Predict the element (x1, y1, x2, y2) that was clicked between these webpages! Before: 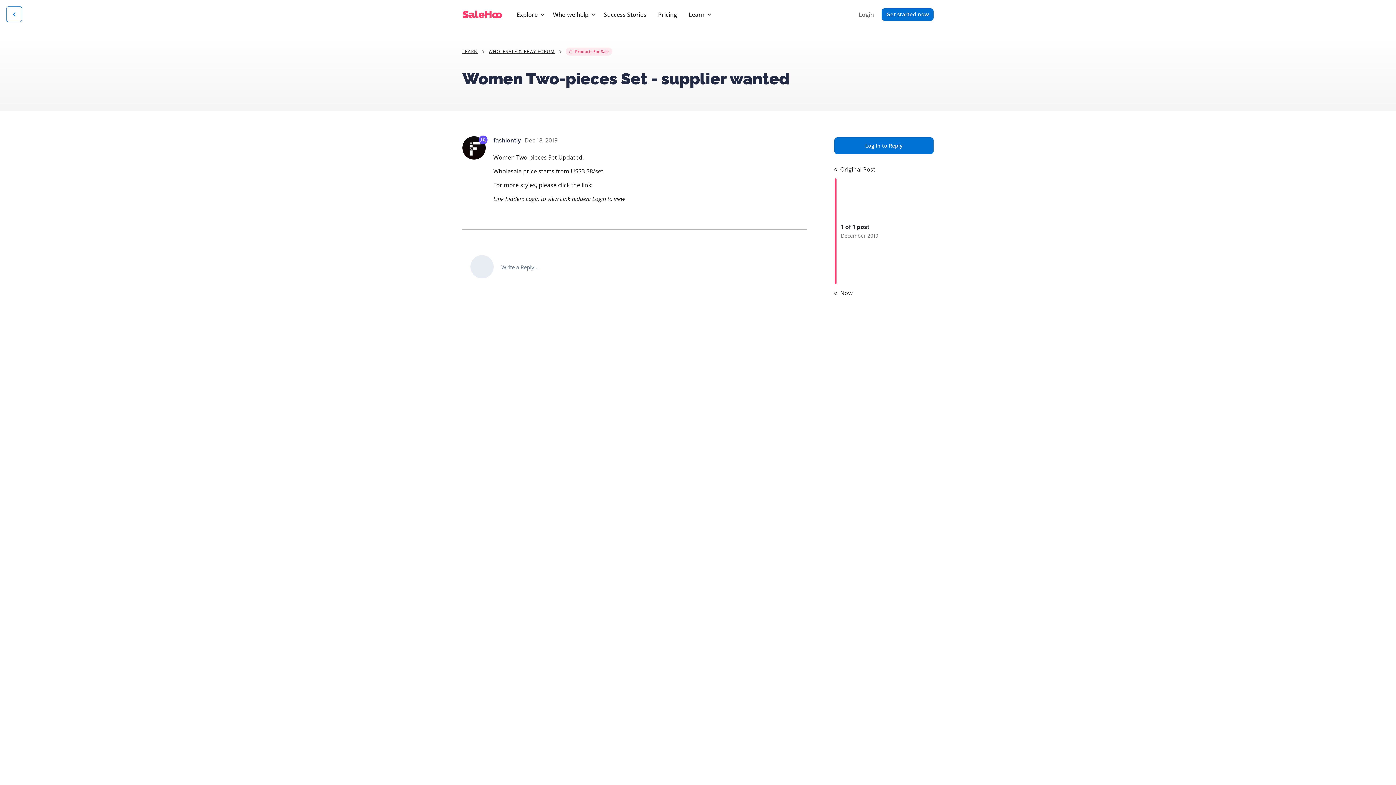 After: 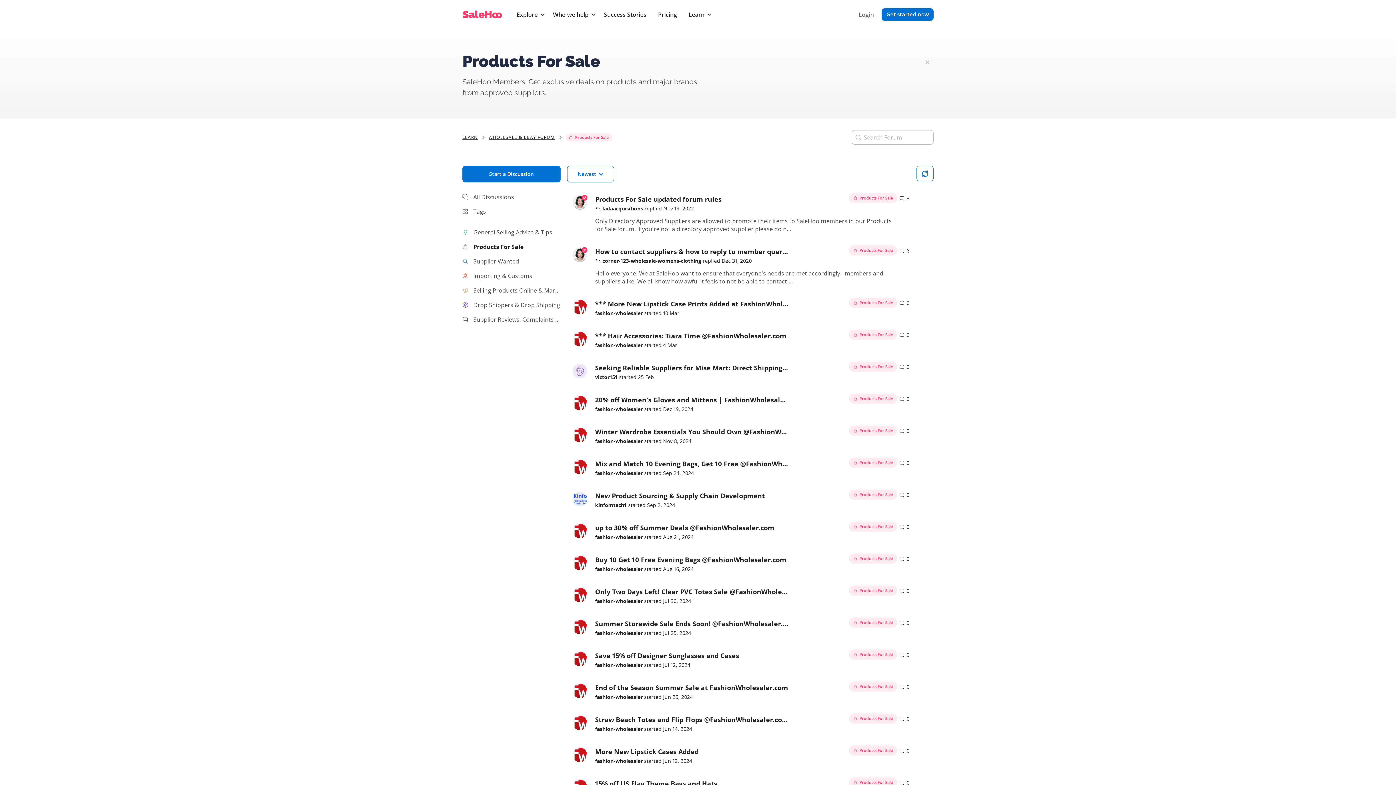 Action: label: Products For Sale bbox: (565, 47, 612, 55)